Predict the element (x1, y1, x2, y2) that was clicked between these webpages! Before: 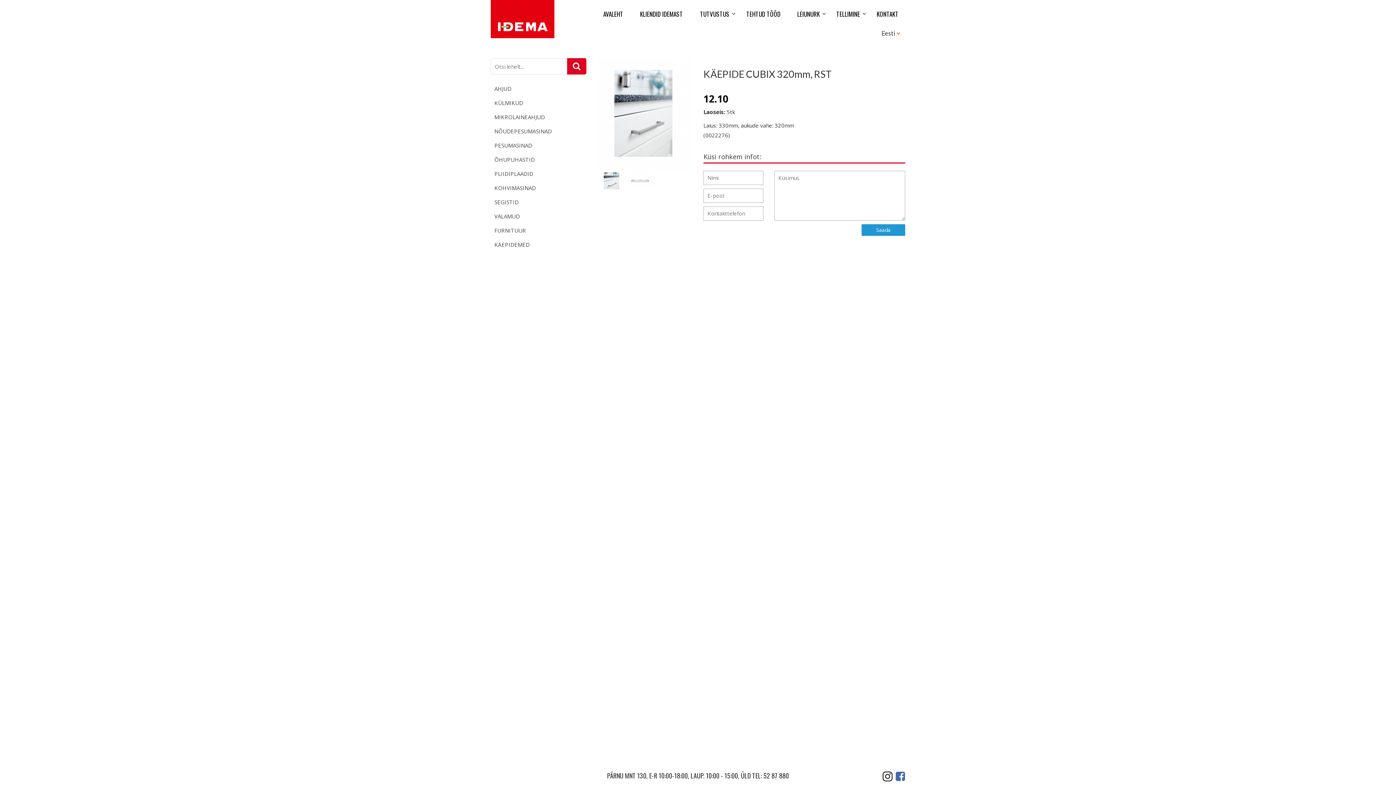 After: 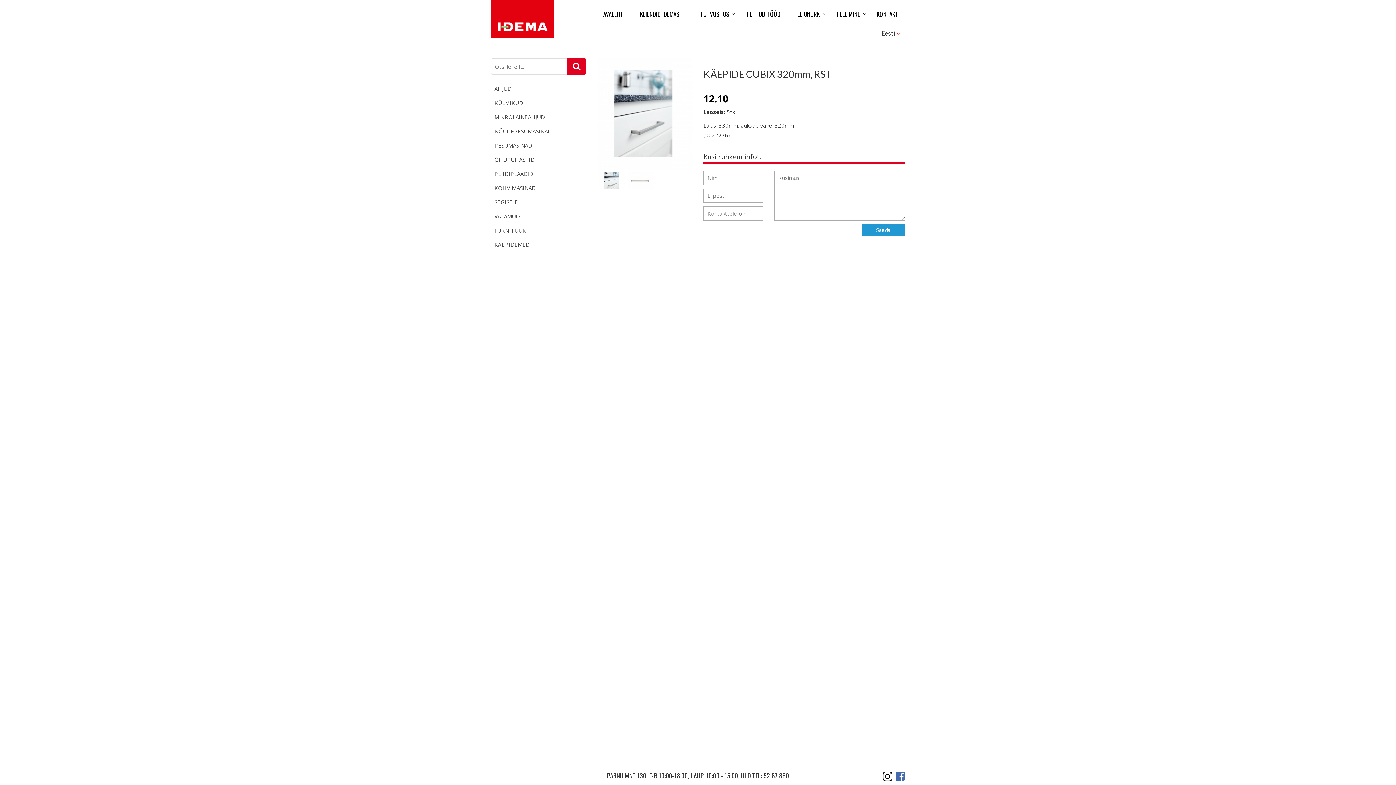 Action: bbox: (882, 772, 892, 781)